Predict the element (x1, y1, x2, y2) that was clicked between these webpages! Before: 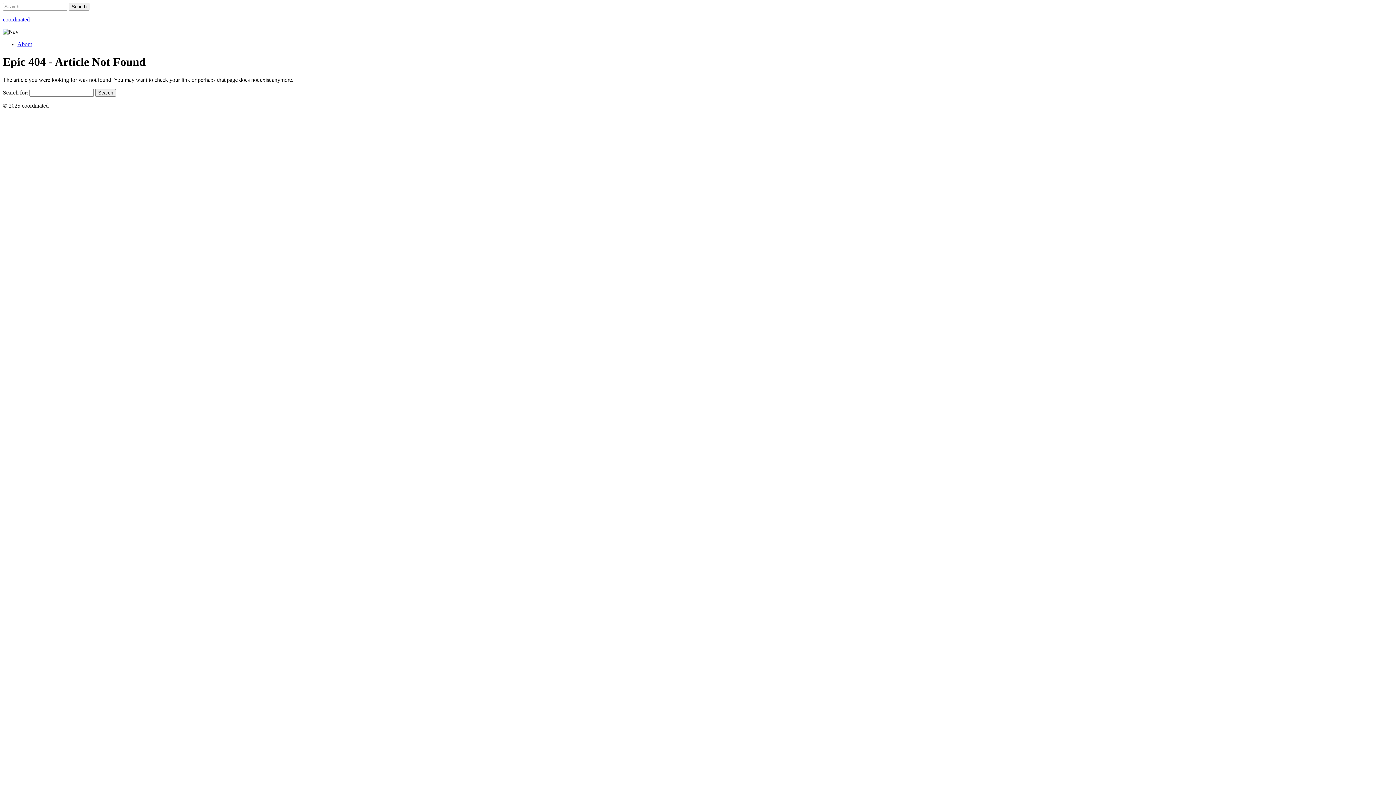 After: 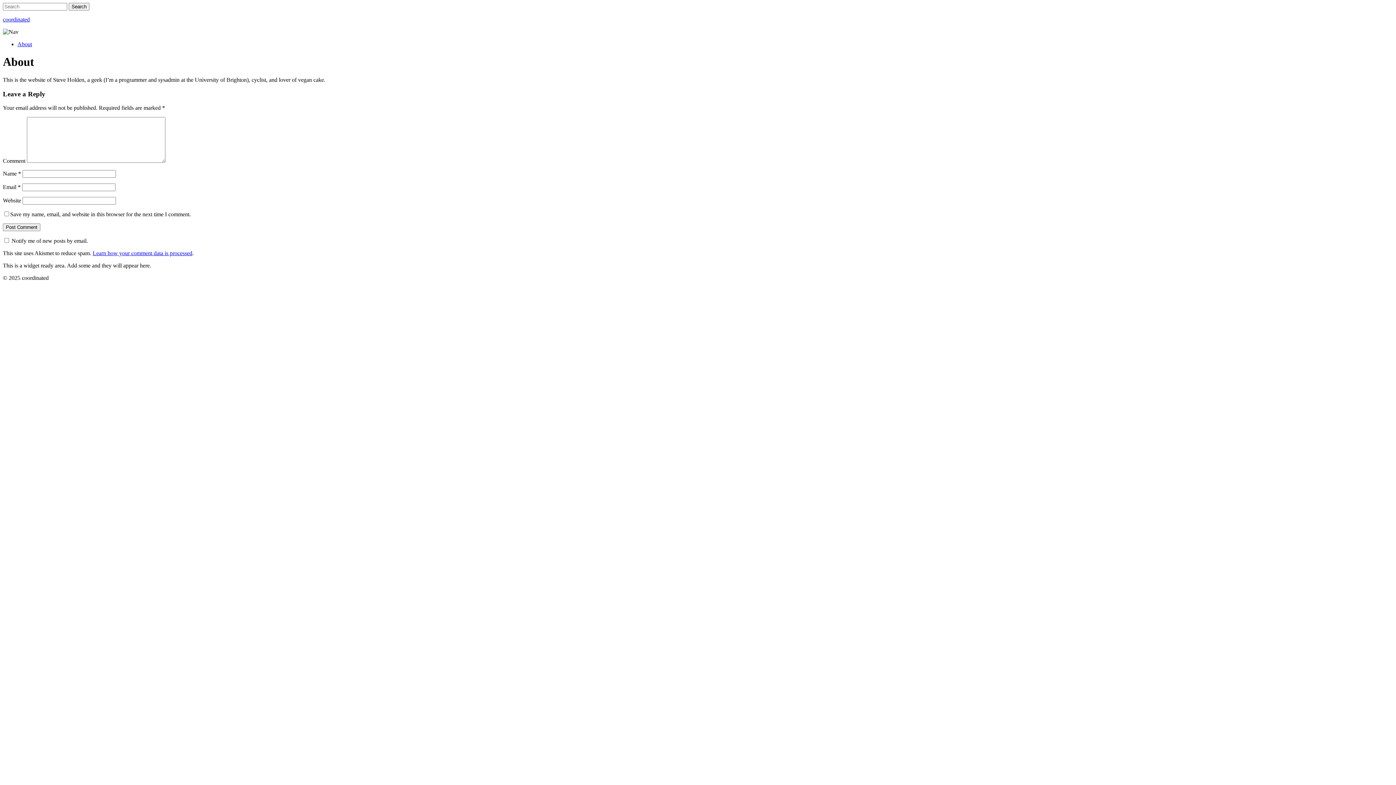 Action: label: About bbox: (17, 41, 32, 47)